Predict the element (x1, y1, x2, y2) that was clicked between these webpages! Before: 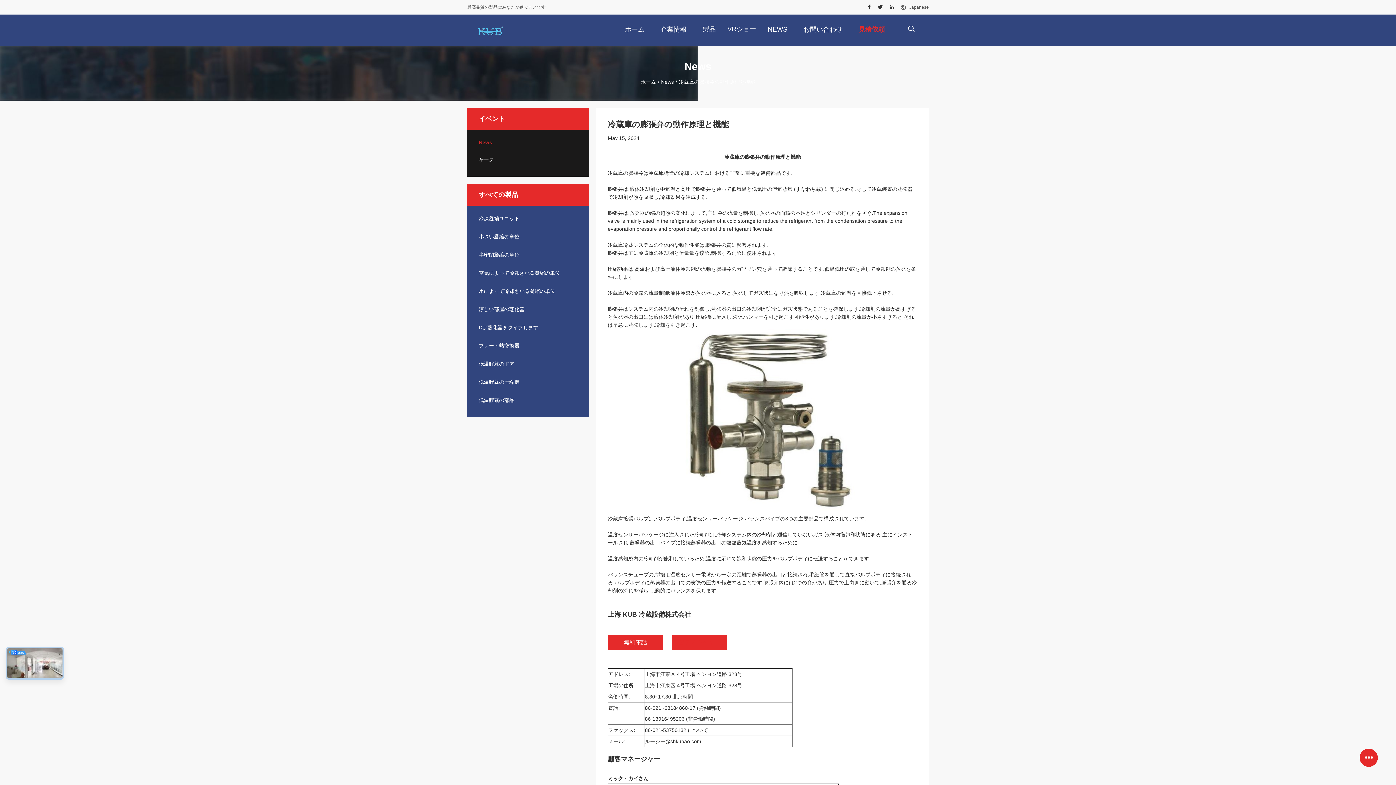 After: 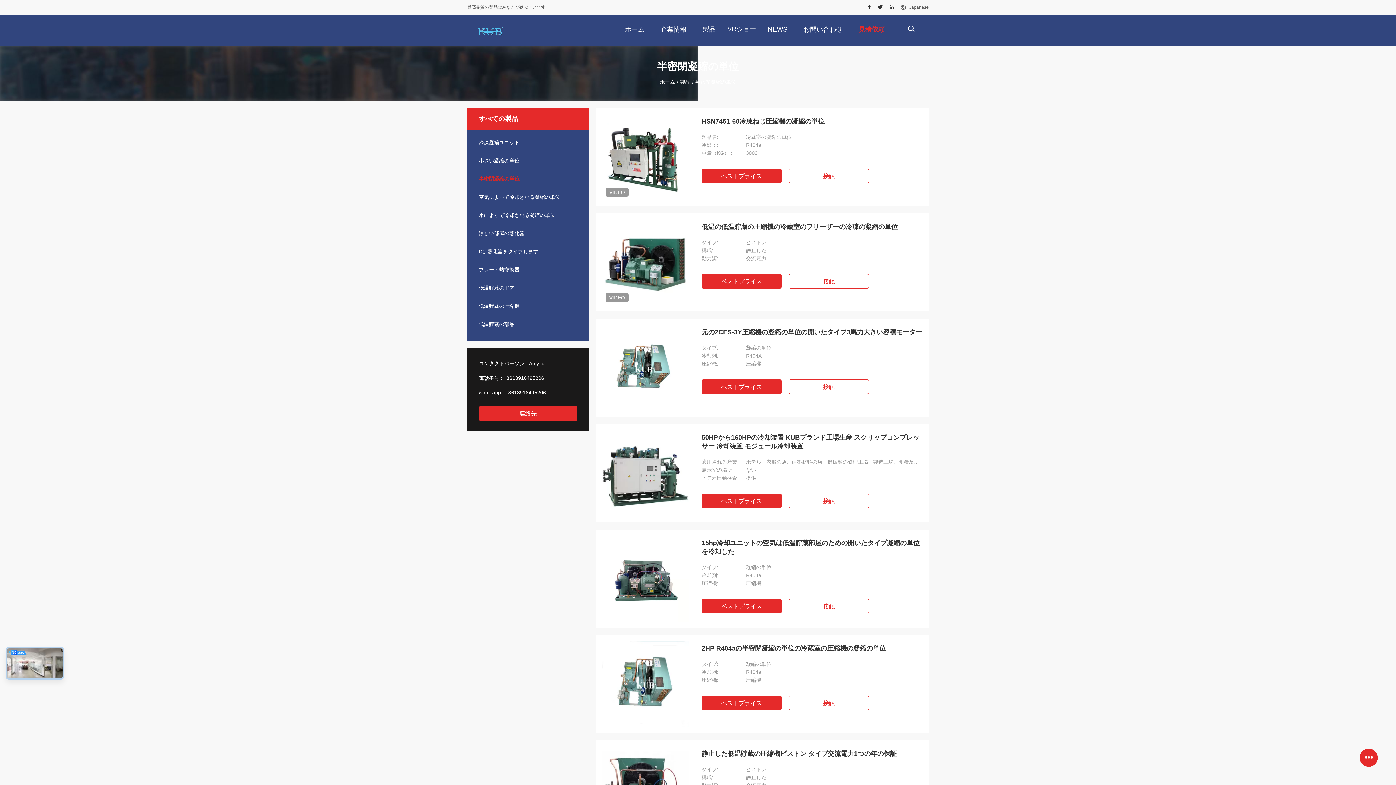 Action: label: 半密閉凝縮の単位 bbox: (467, 251, 589, 258)